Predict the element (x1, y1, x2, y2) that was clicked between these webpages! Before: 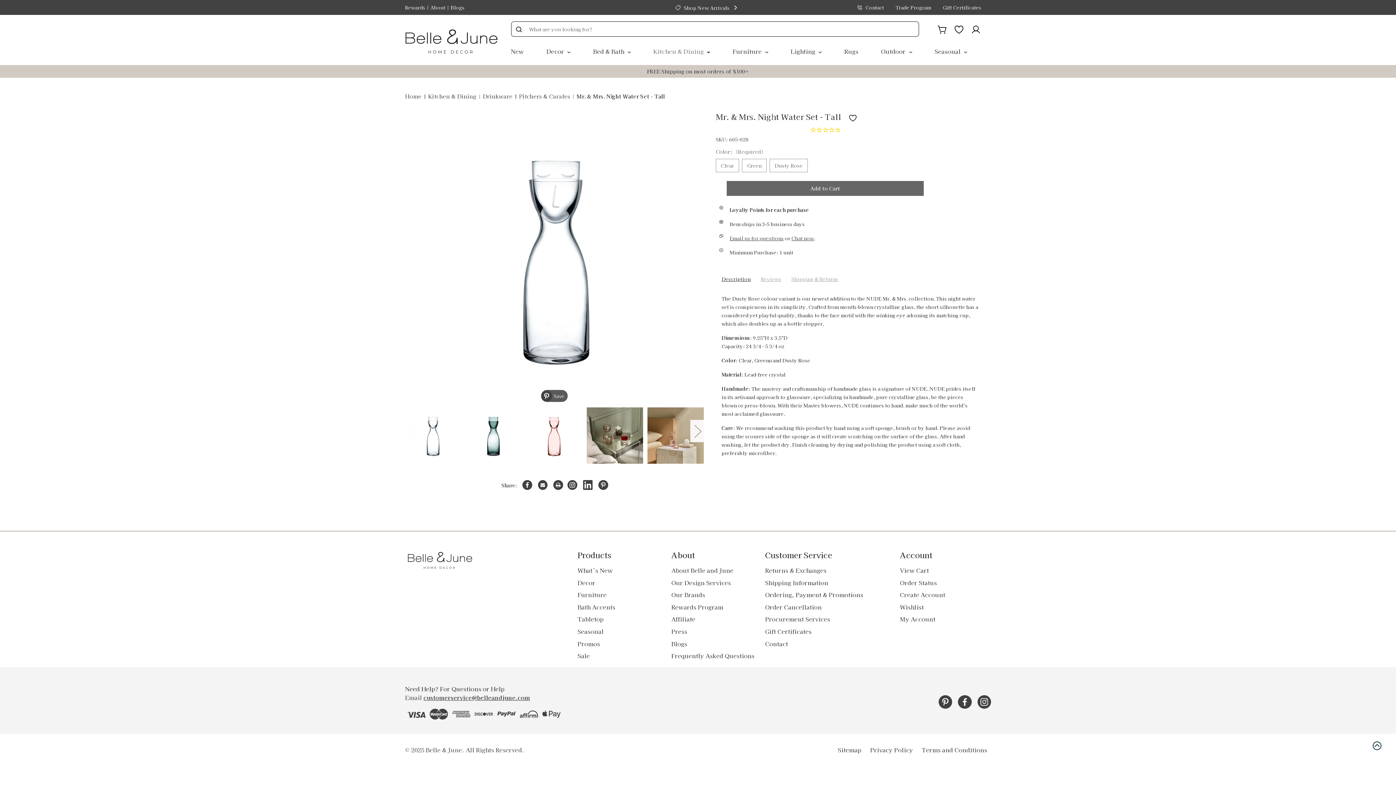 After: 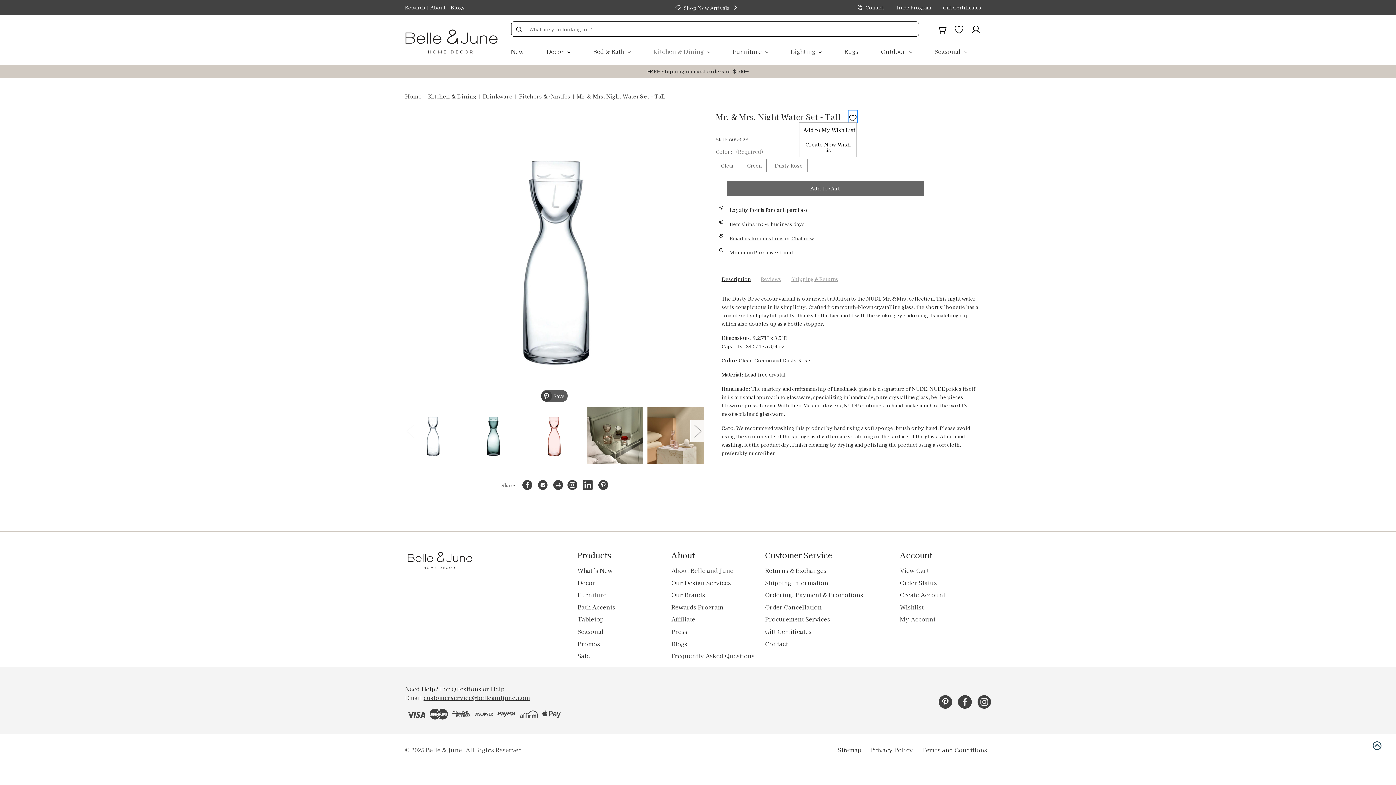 Action: label: Add to Wishlist bbox: (849, 110, 857, 122)